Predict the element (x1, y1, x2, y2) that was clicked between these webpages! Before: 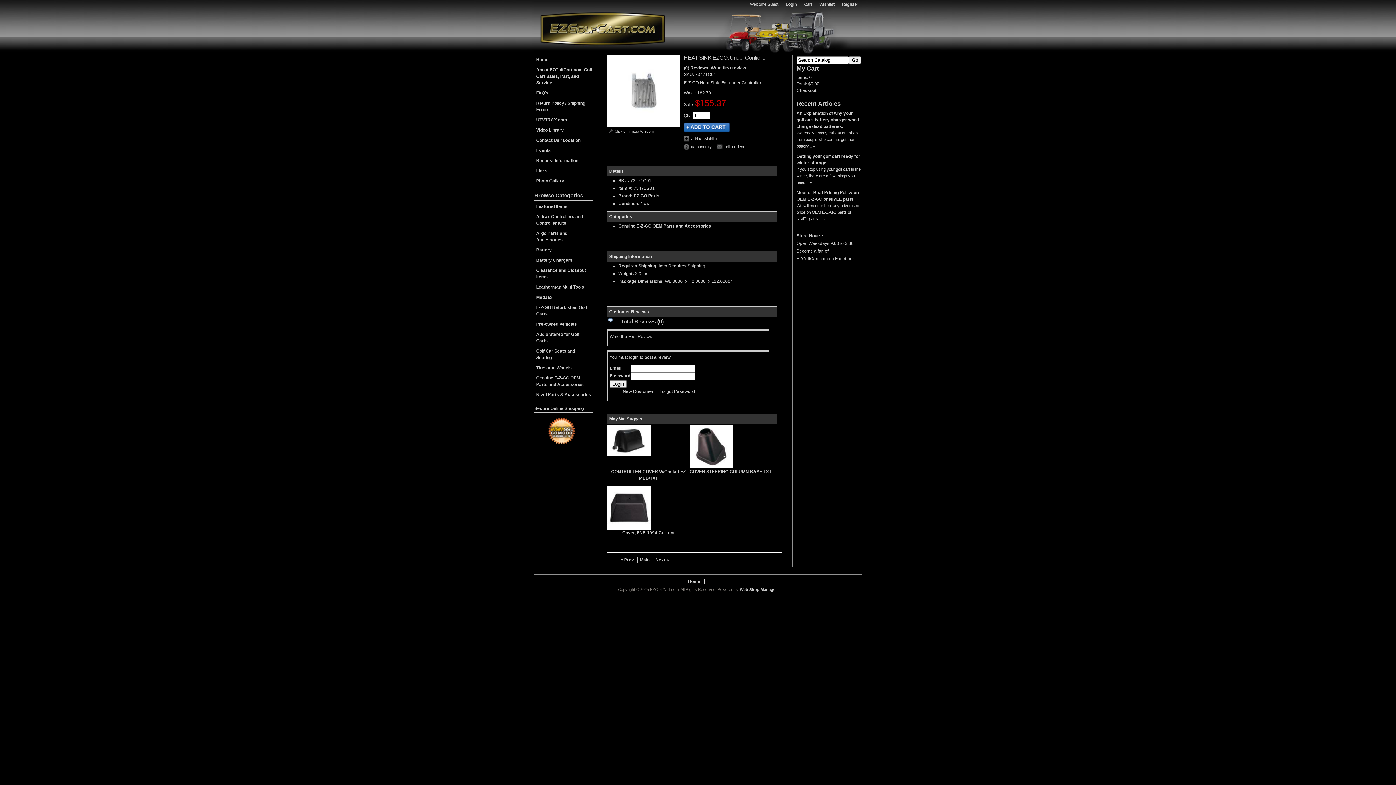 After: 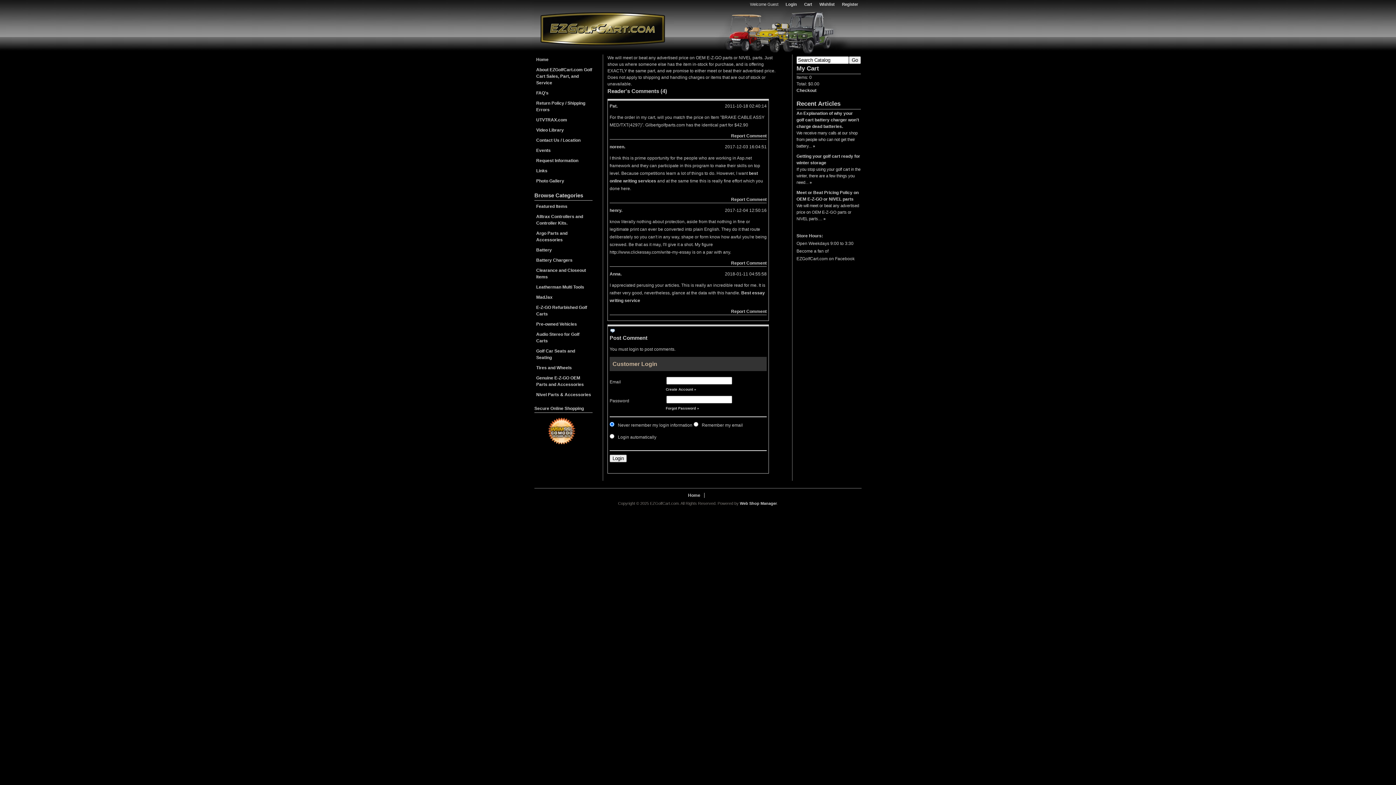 Action: label: Meet or Beat Pricing Policy on OEM E-Z-GO or NIVEL parts bbox: (796, 189, 861, 202)